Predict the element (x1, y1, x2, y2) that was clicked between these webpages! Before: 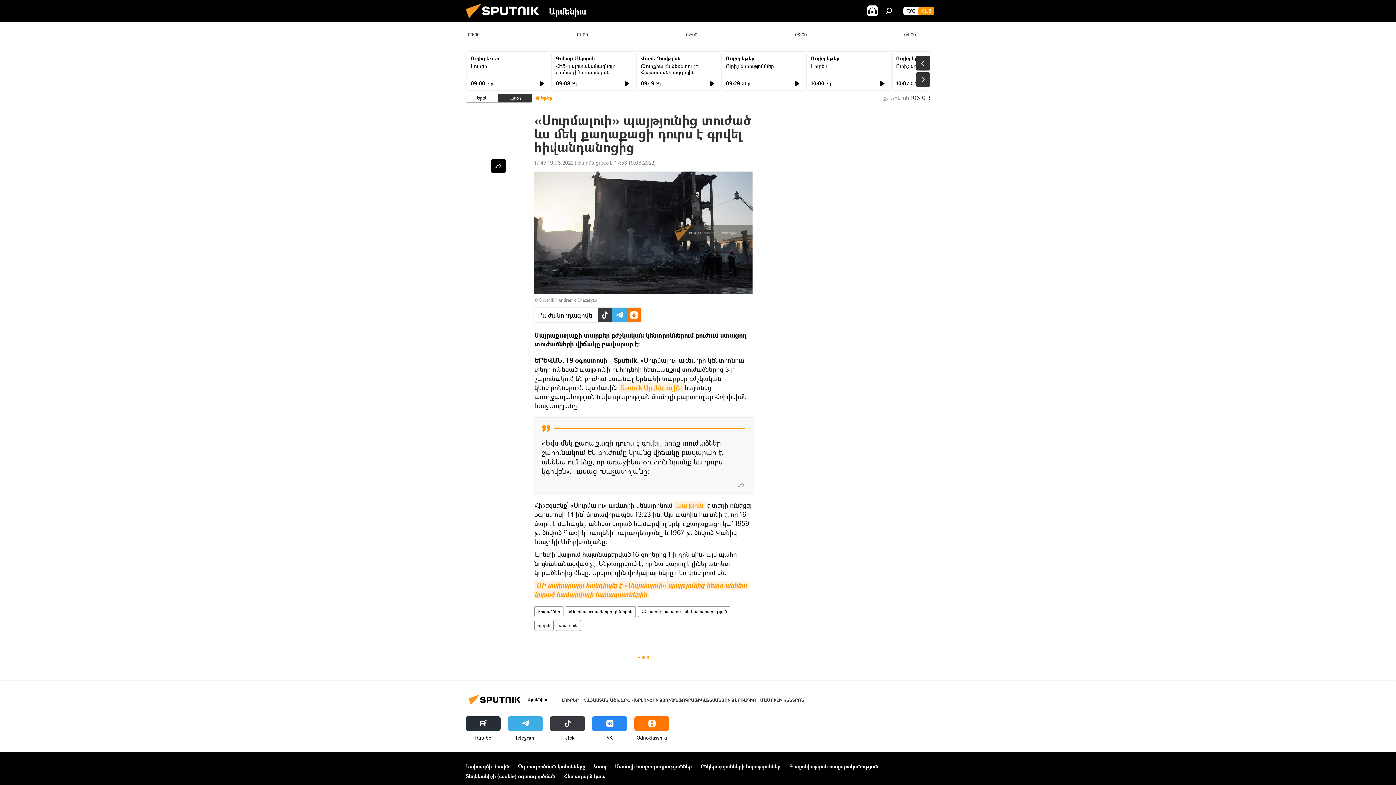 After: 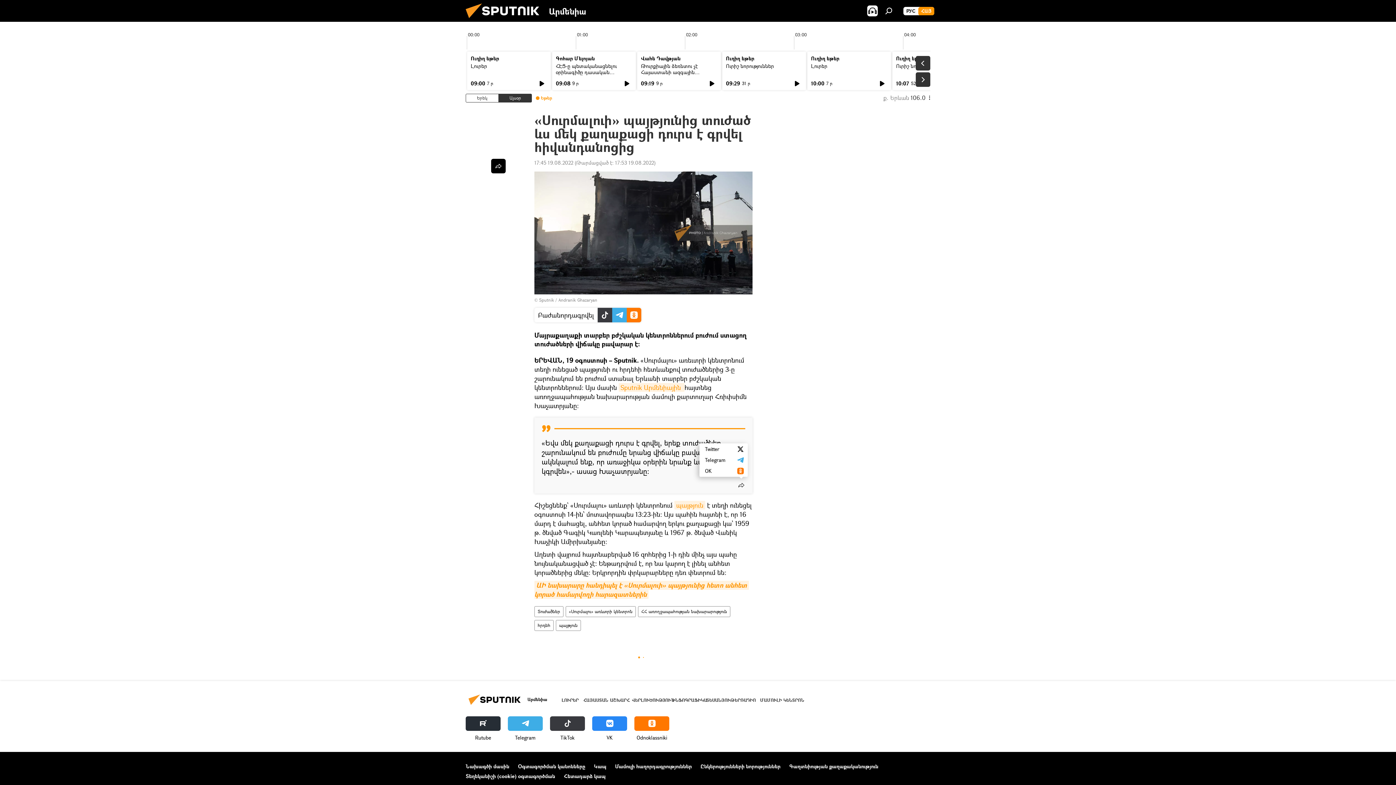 Action: bbox: (734, 478, 748, 492)